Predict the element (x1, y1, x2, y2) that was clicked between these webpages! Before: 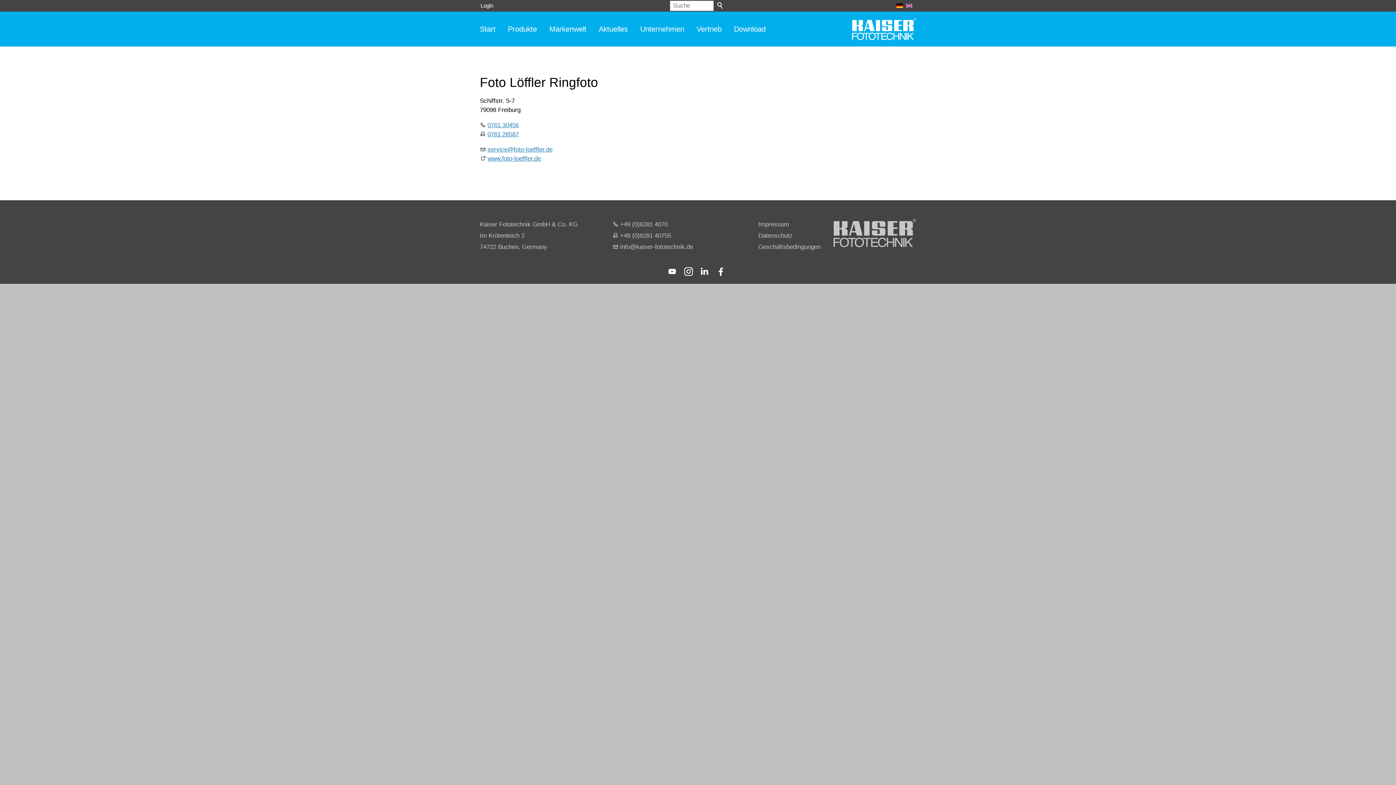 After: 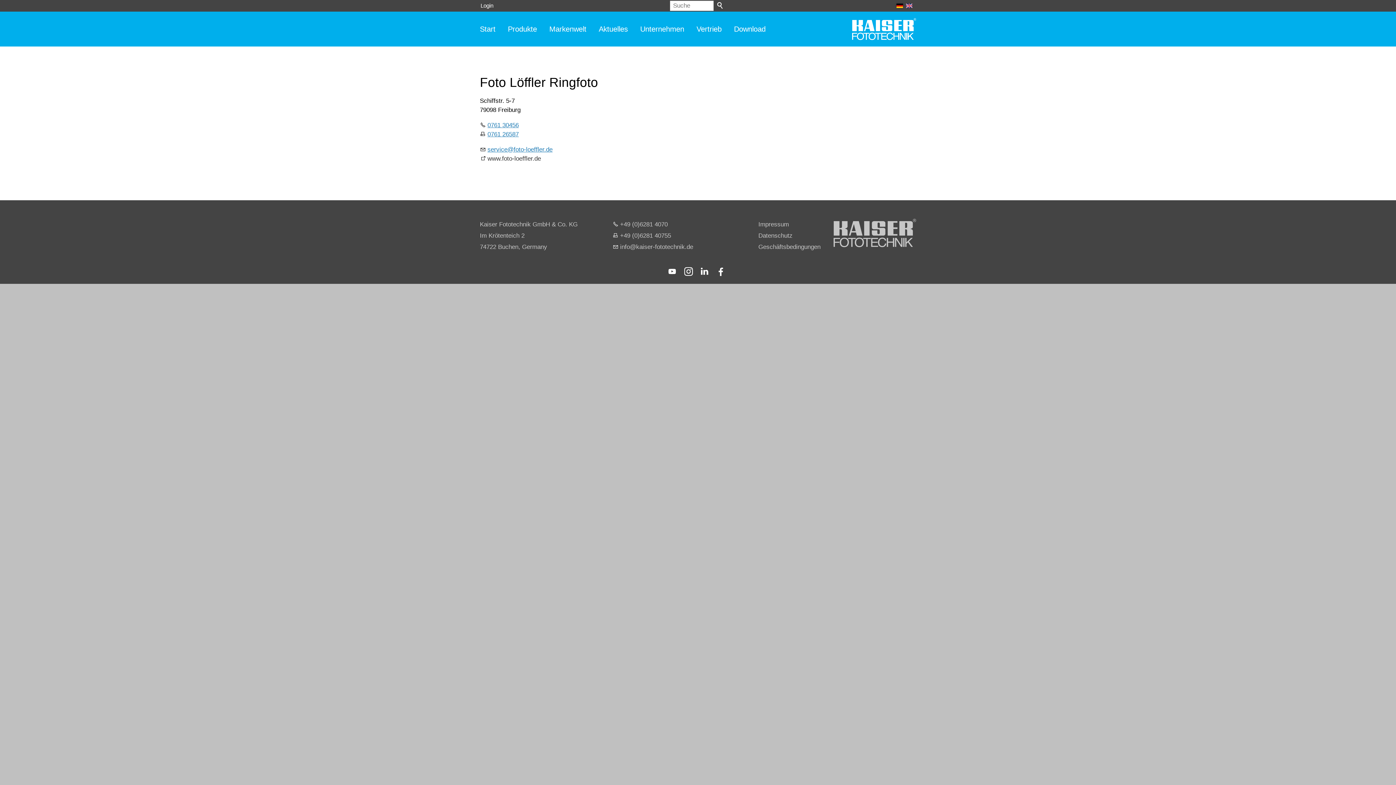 Action: bbox: (480, 155, 541, 162) label: www.foto-loeffler.de